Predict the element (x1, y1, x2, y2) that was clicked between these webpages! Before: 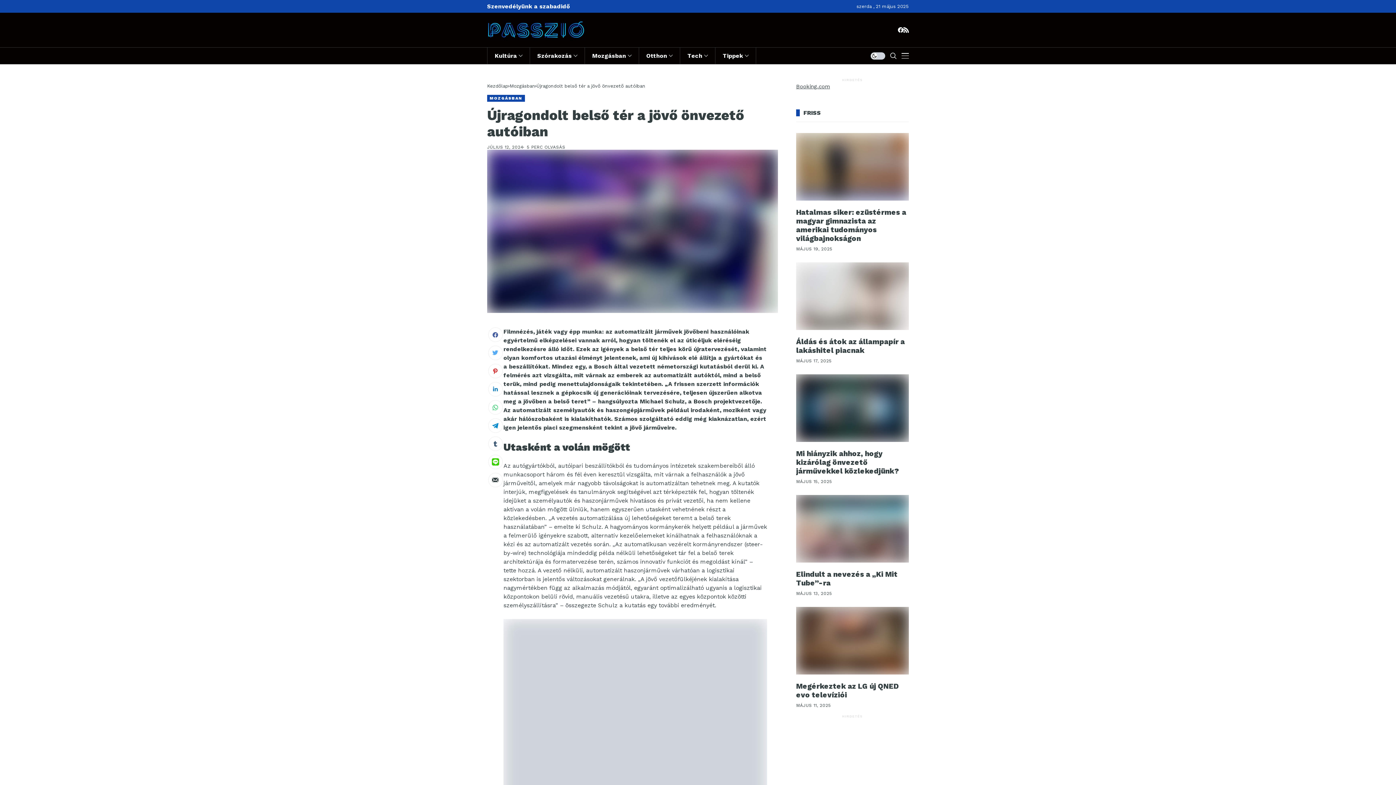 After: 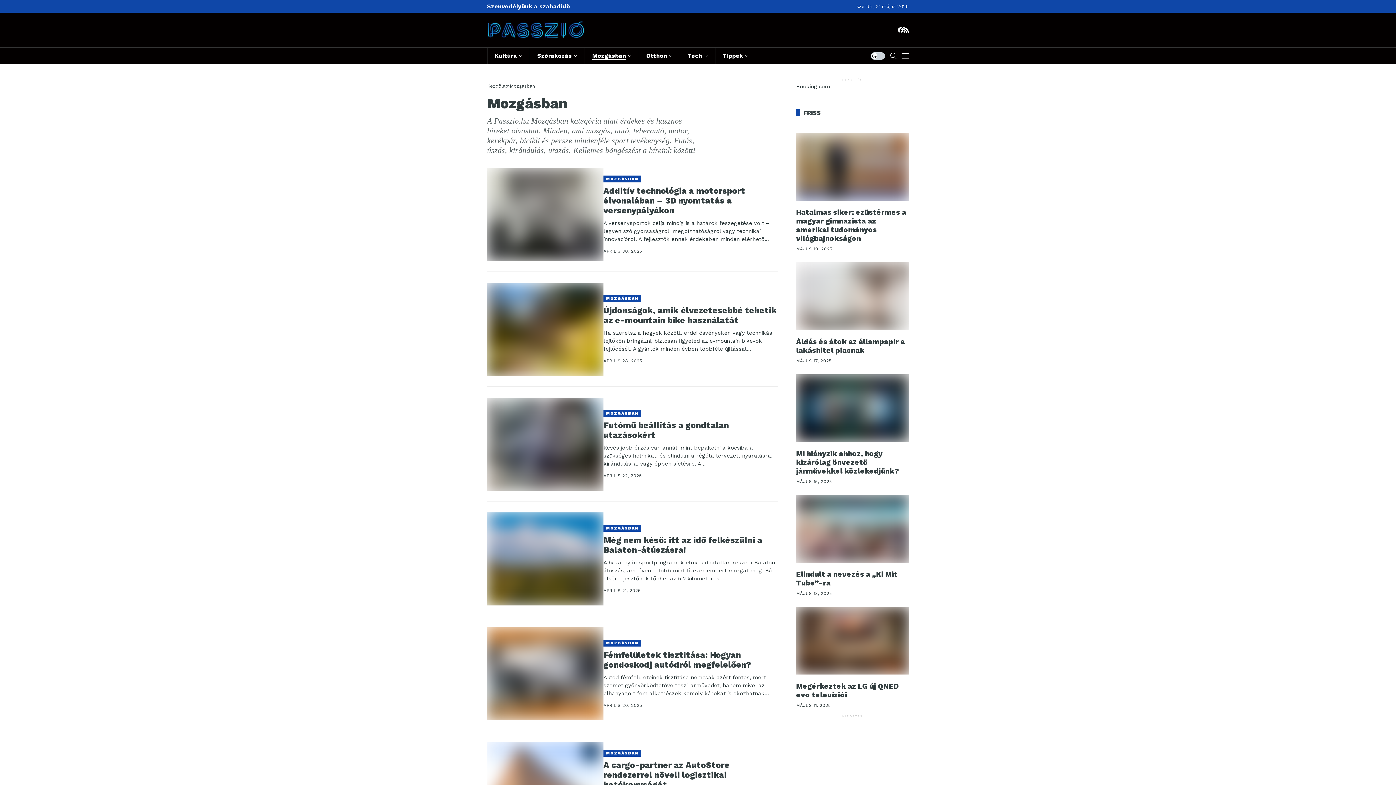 Action: bbox: (487, 94, 525, 101) label: MOZGÁSBAN